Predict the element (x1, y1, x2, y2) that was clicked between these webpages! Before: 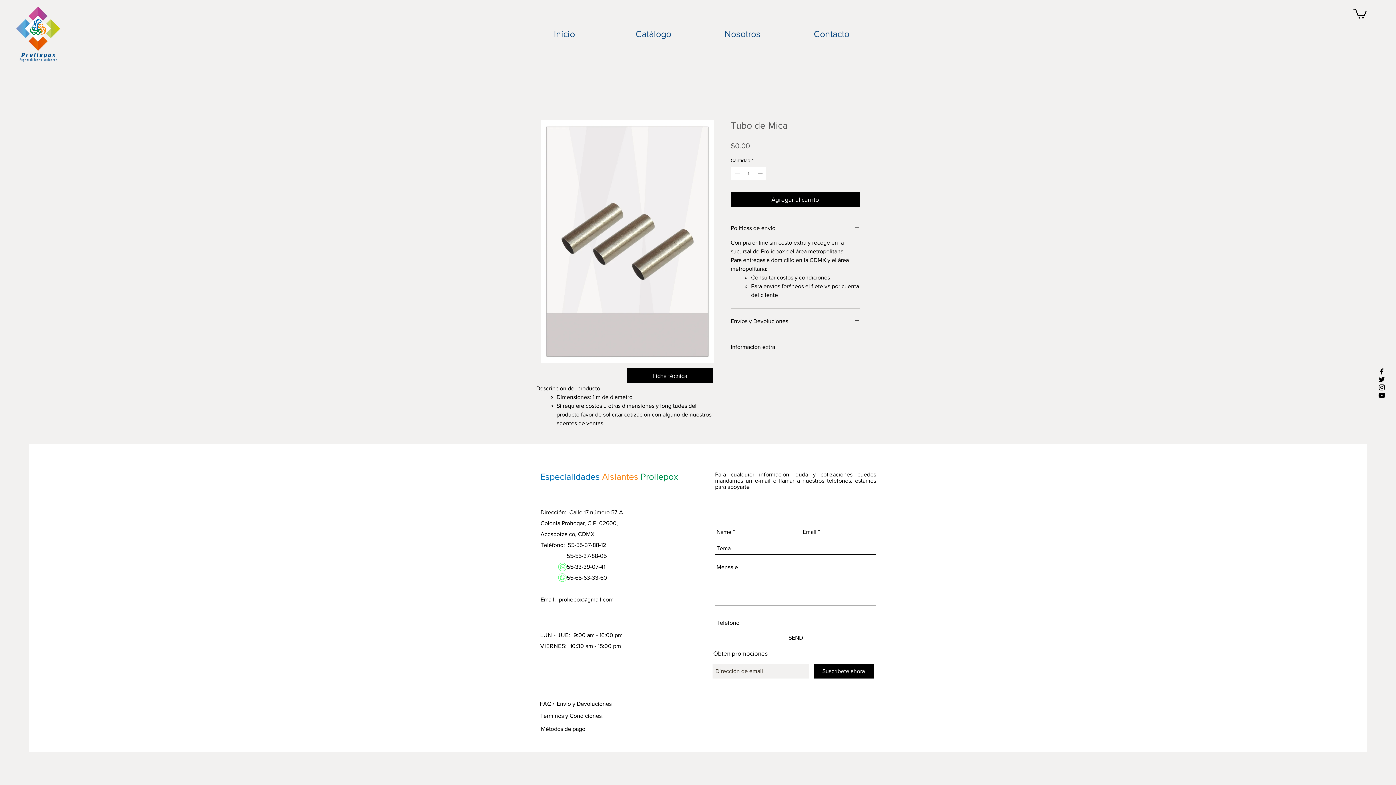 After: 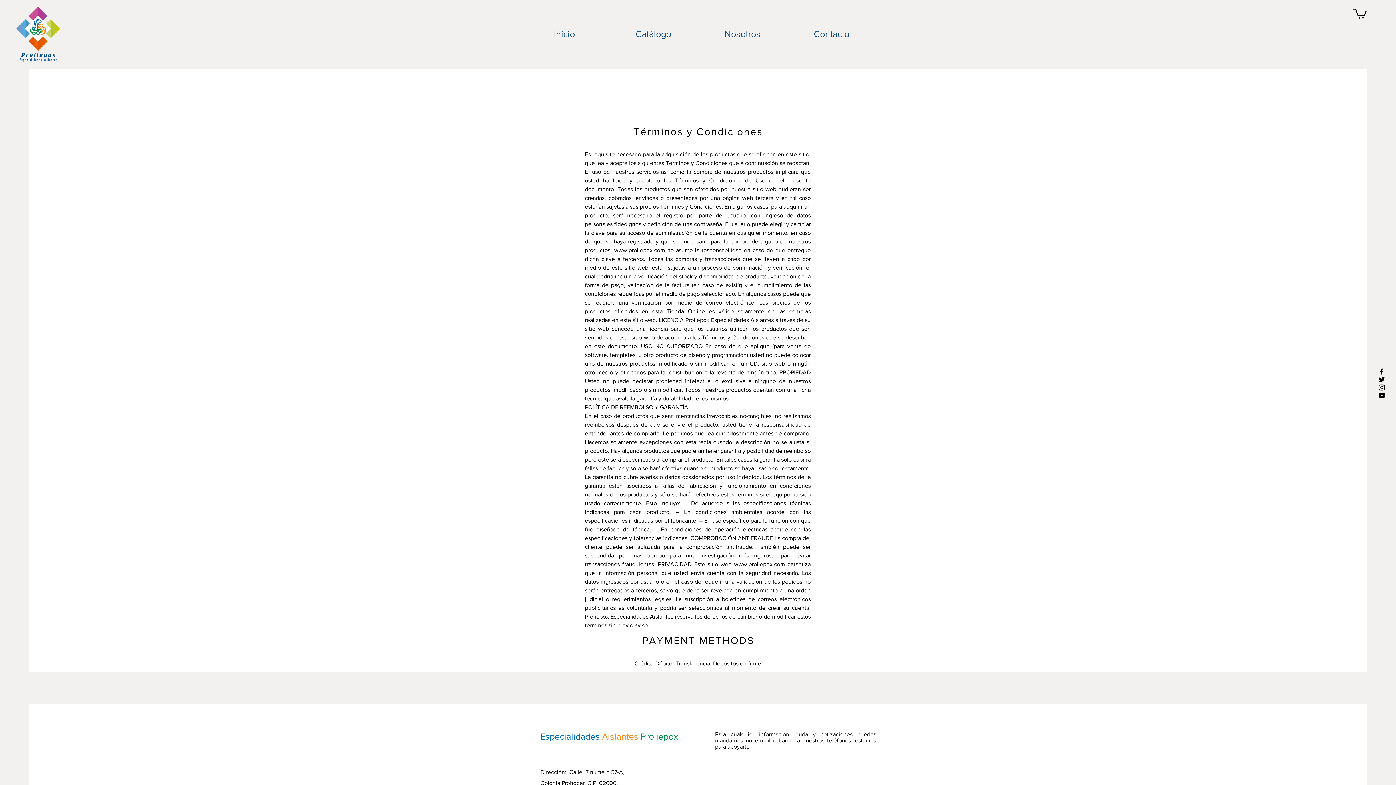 Action: bbox: (537, 722, 589, 736) label: Métodos de pago